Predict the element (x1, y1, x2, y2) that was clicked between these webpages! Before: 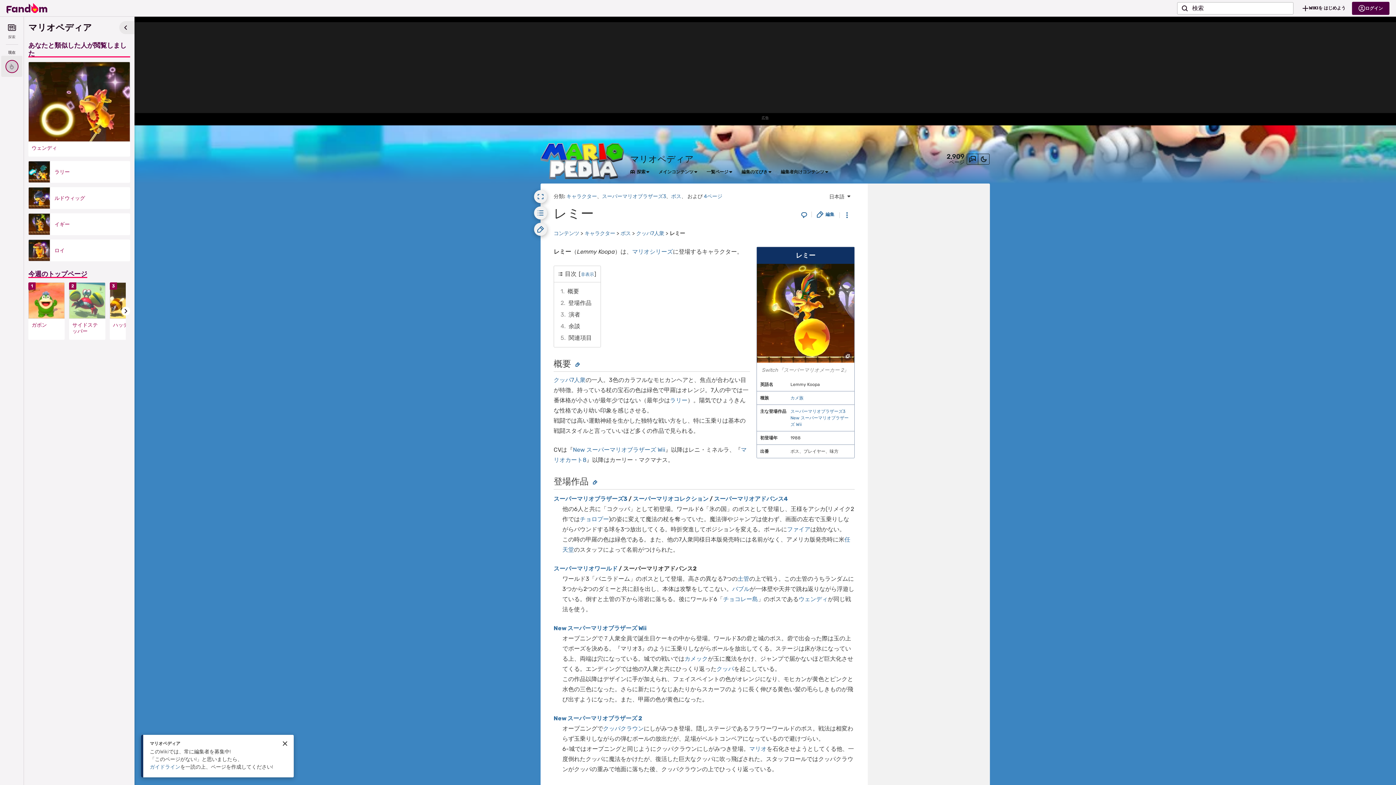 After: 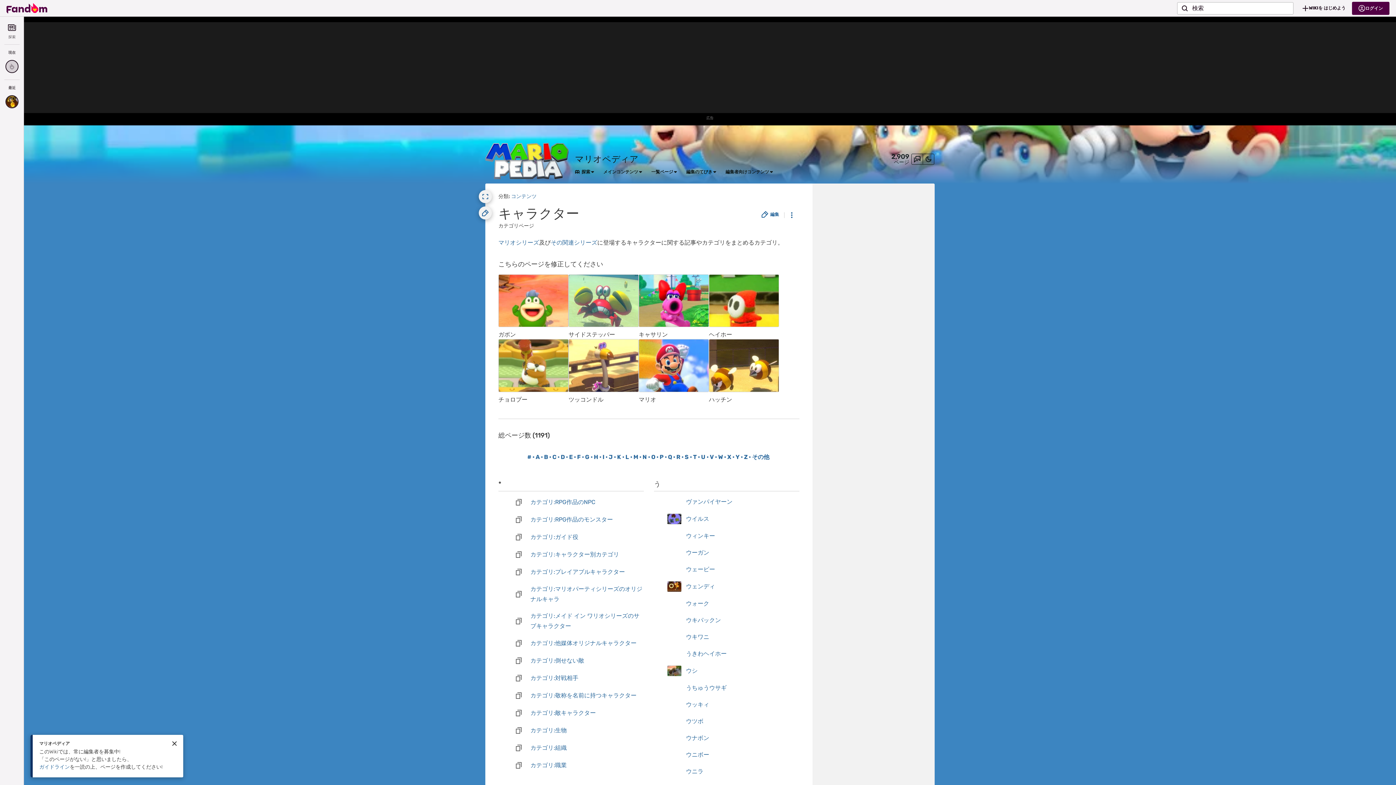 Action: bbox: (566, 193, 597, 199) label: キャラクター